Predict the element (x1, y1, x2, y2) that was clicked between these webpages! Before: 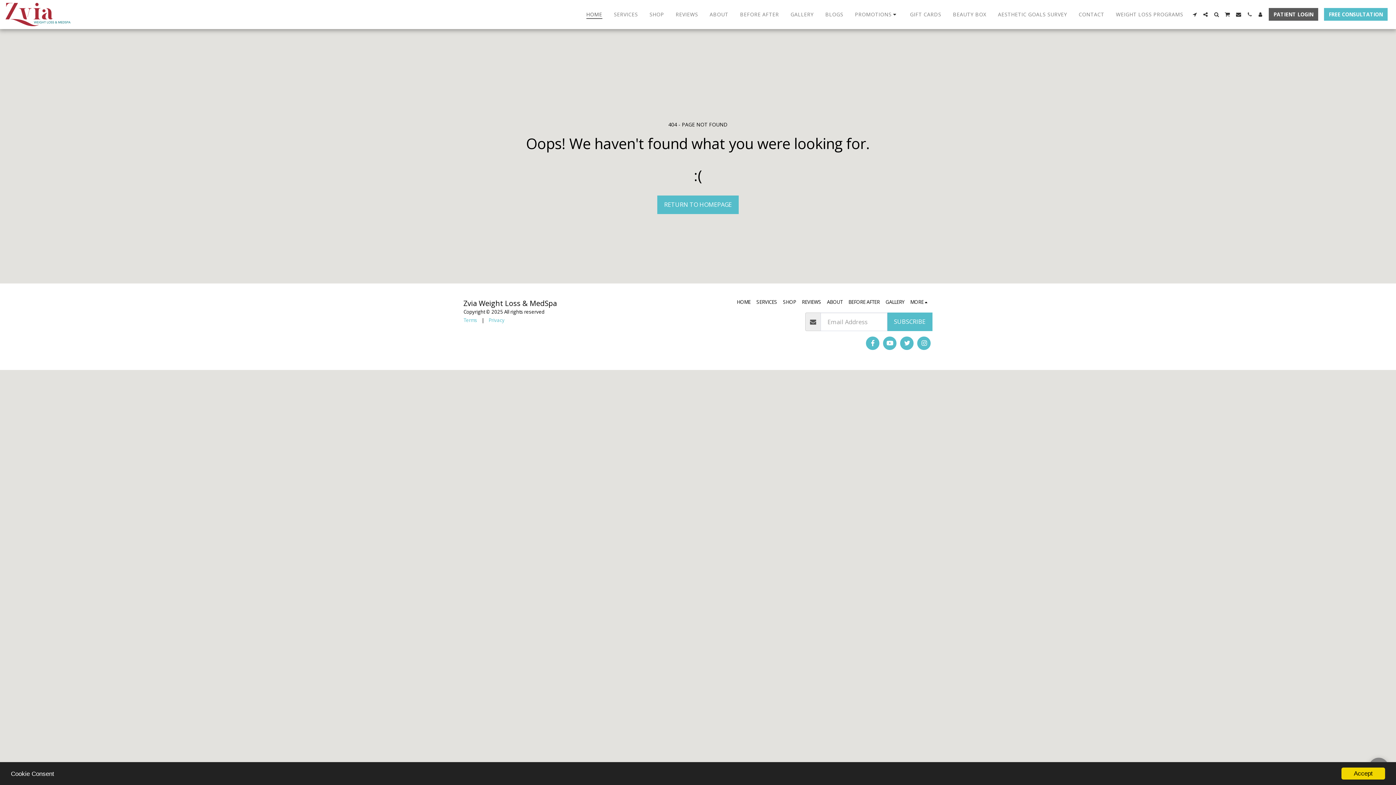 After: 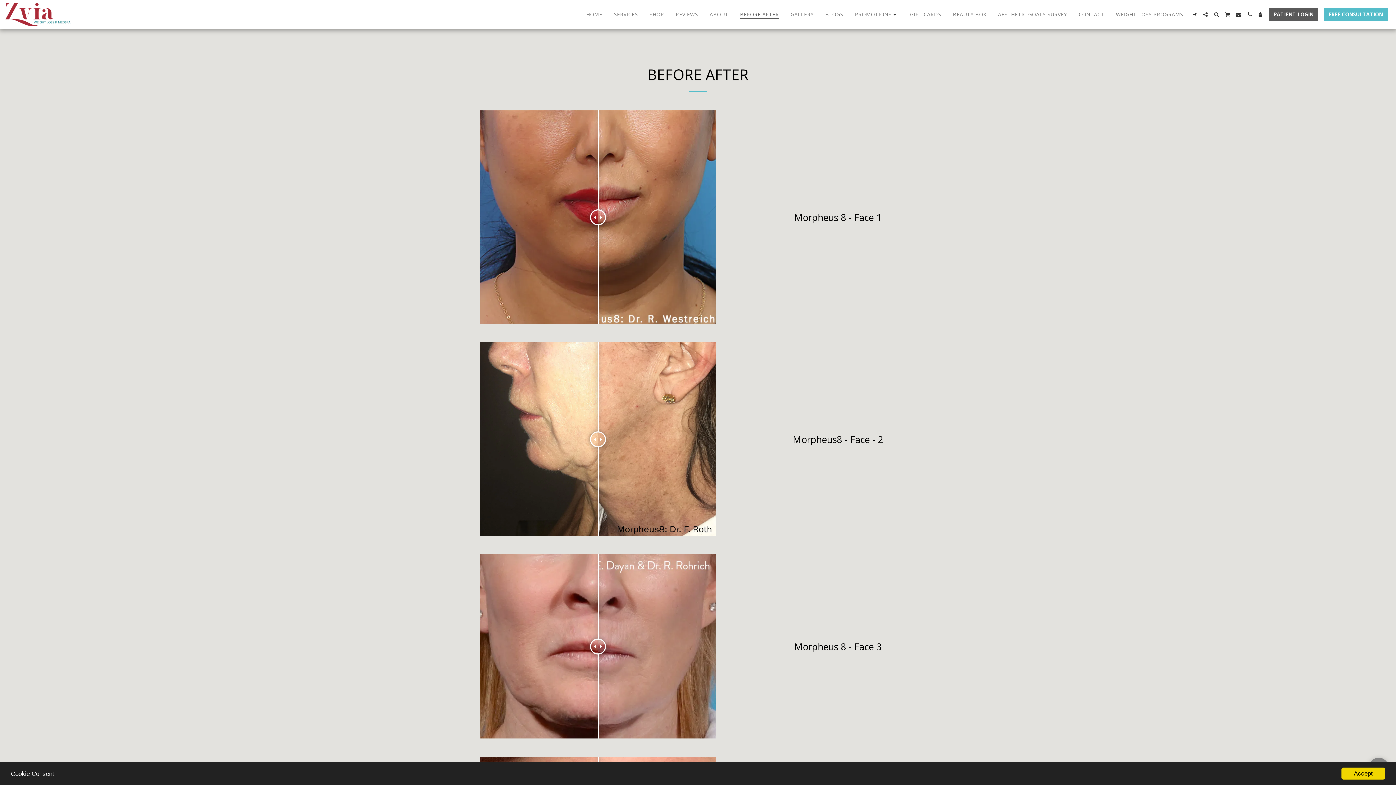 Action: label: BEFORE AFTER bbox: (848, 298, 879, 305)